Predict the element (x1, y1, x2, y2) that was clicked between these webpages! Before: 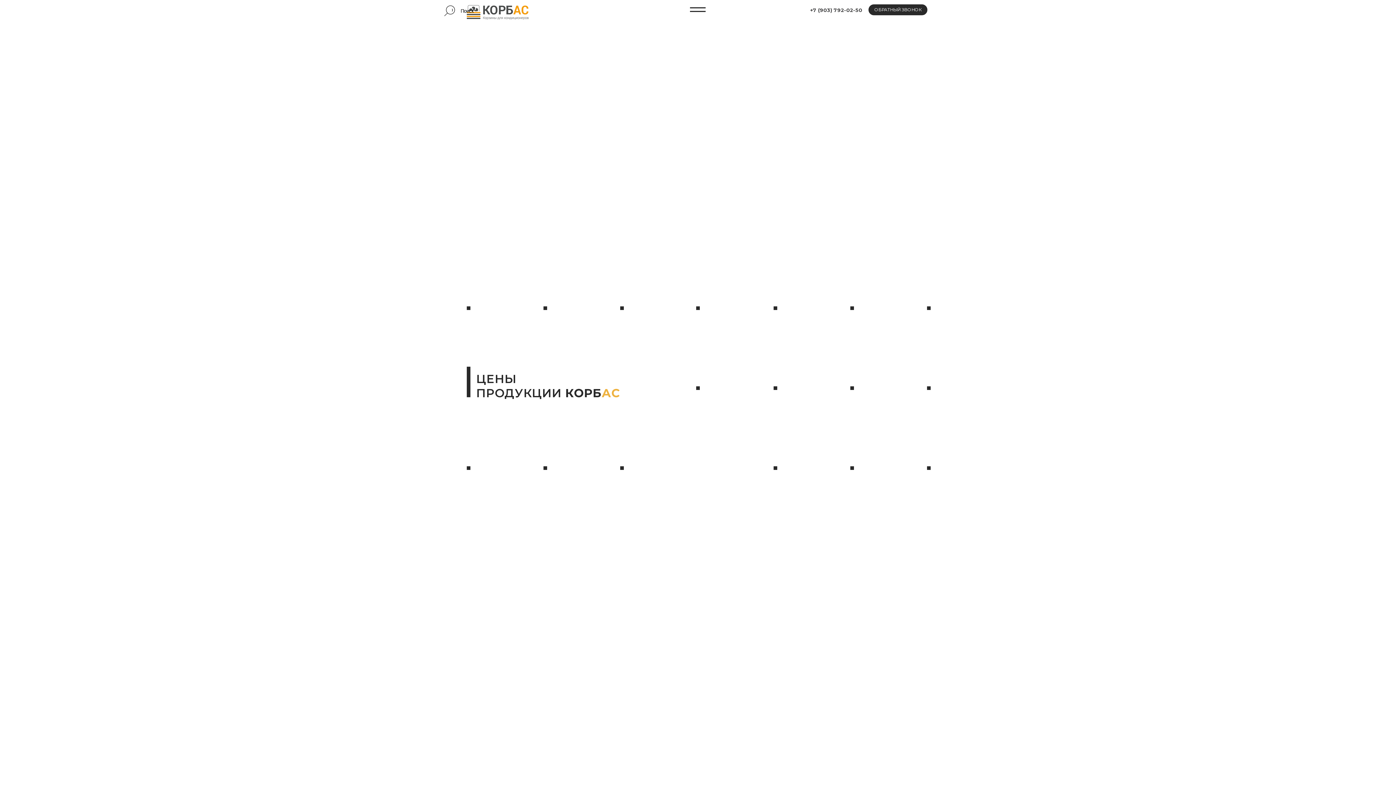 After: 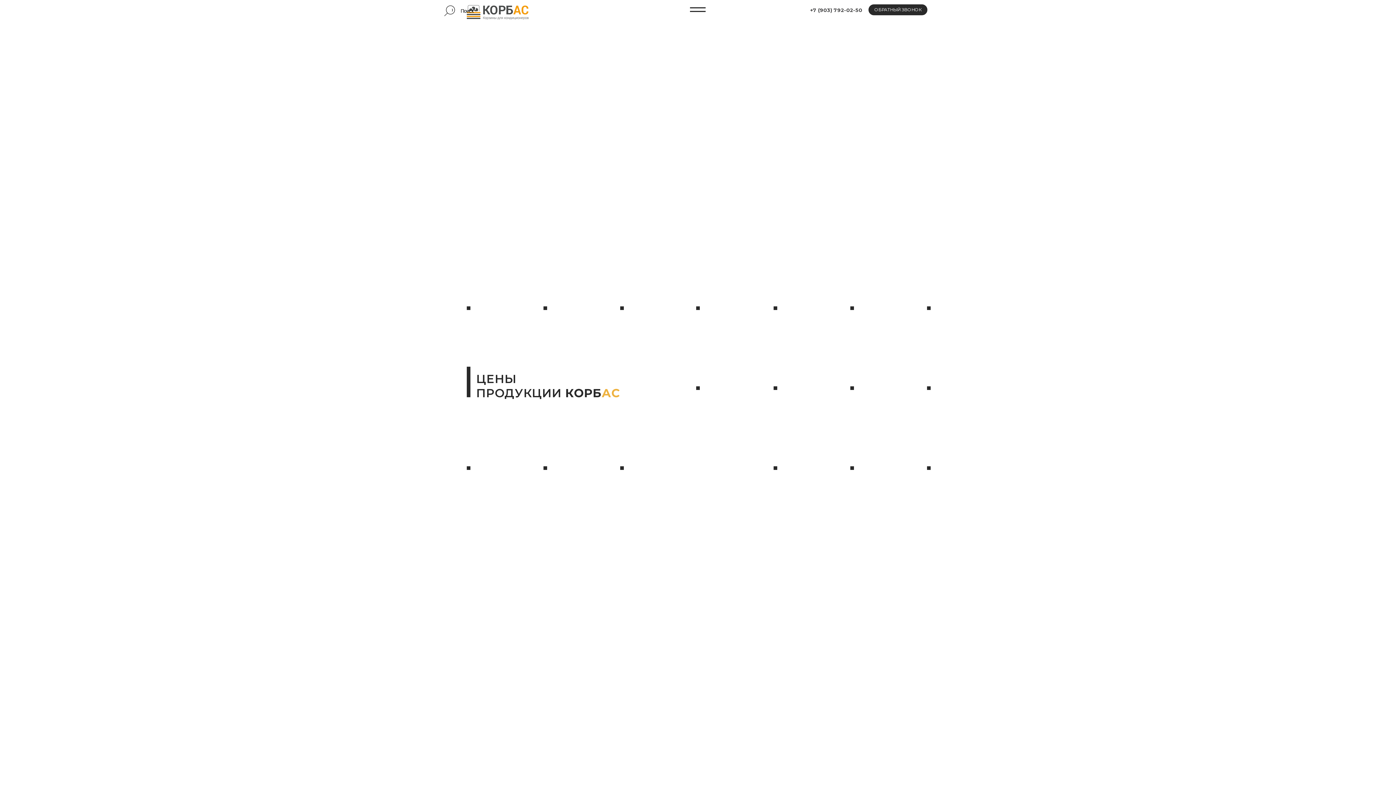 Action: label: +7 (903) 792-02-50 bbox: (810, 6, 862, 13)